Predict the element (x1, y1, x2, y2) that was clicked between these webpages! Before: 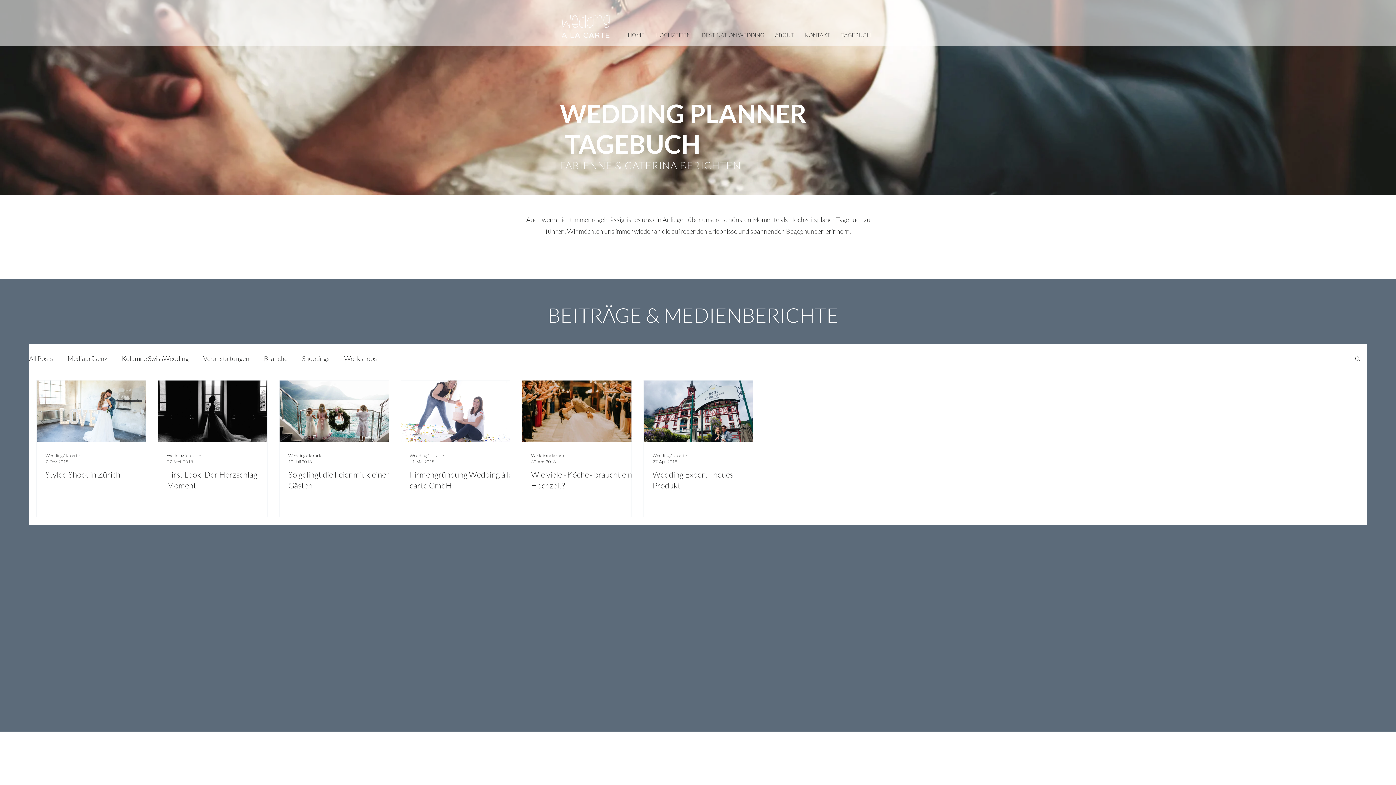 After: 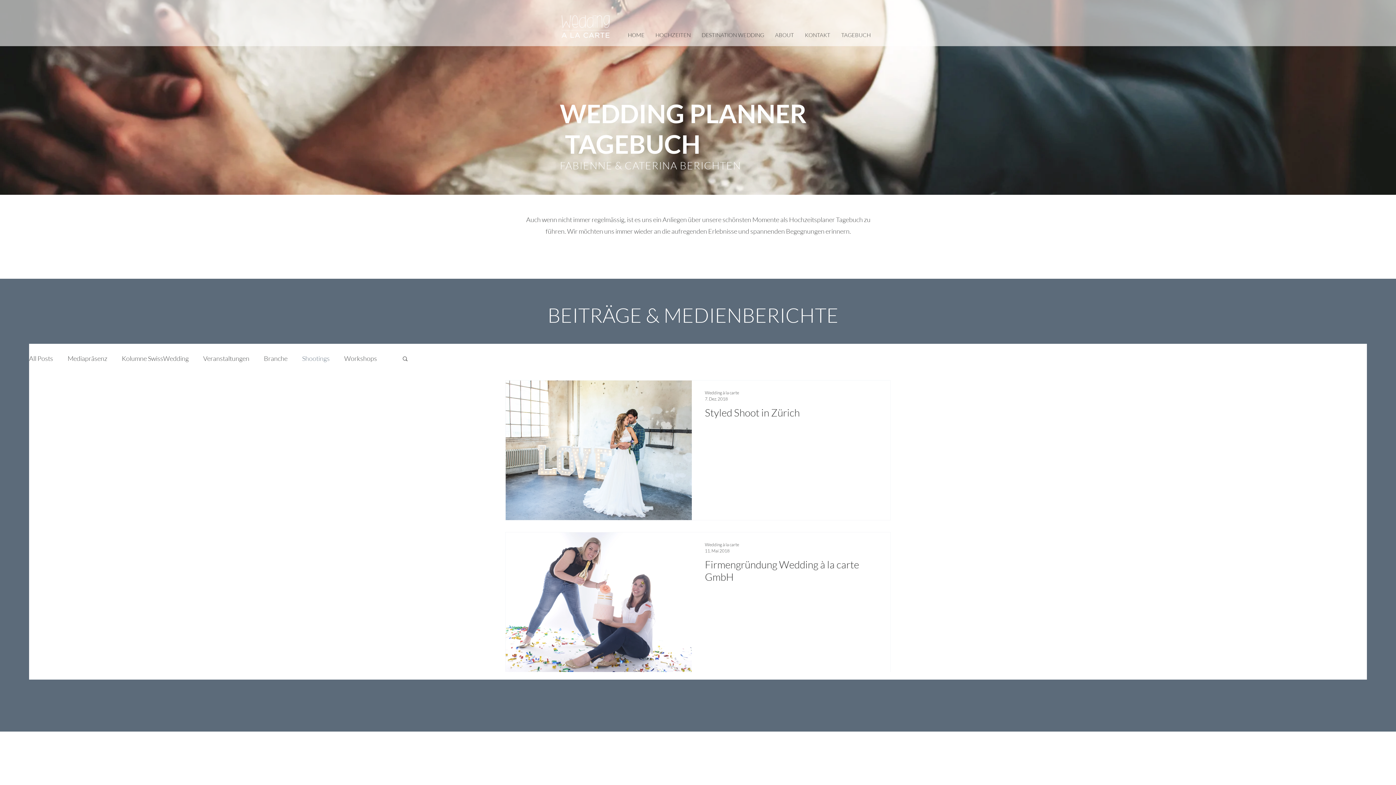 Action: label: Shootings bbox: (302, 354, 329, 362)